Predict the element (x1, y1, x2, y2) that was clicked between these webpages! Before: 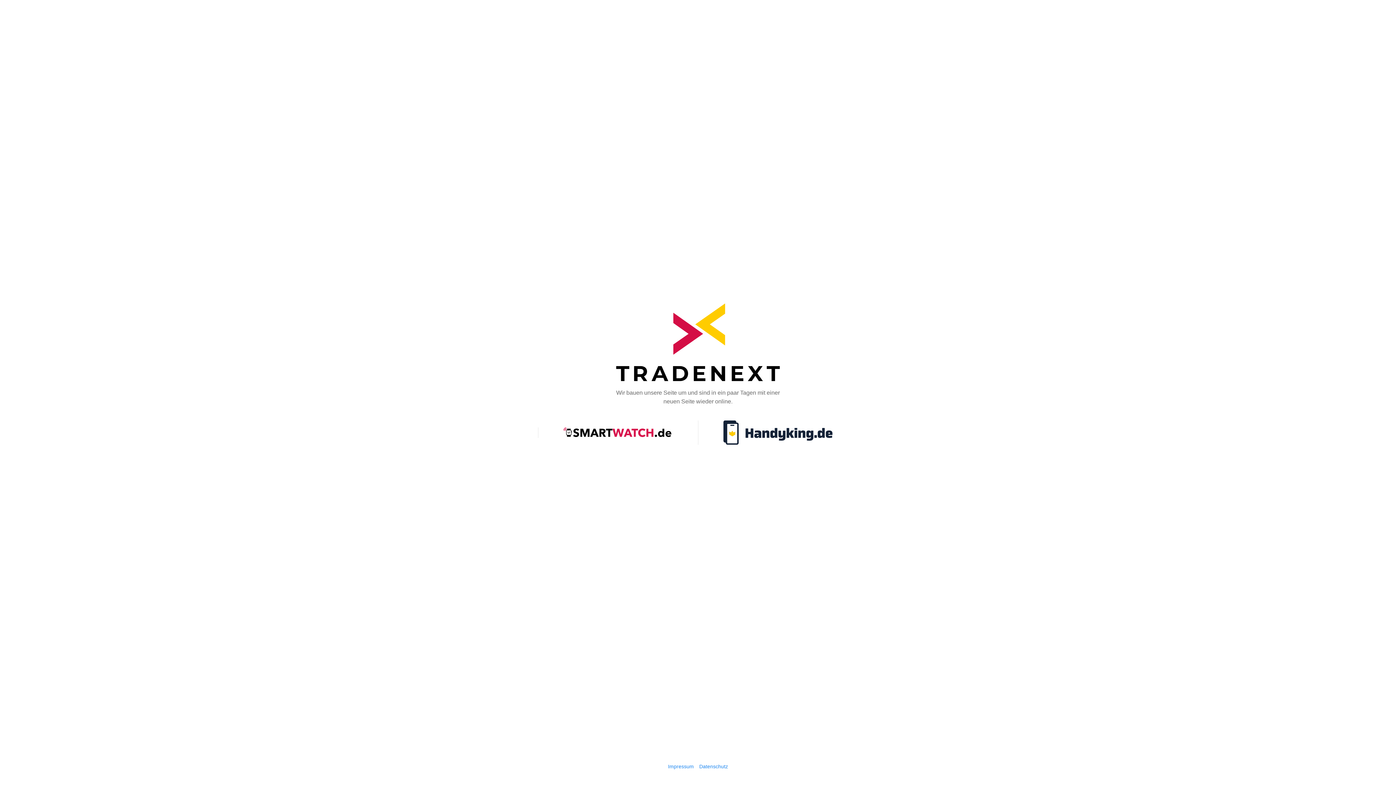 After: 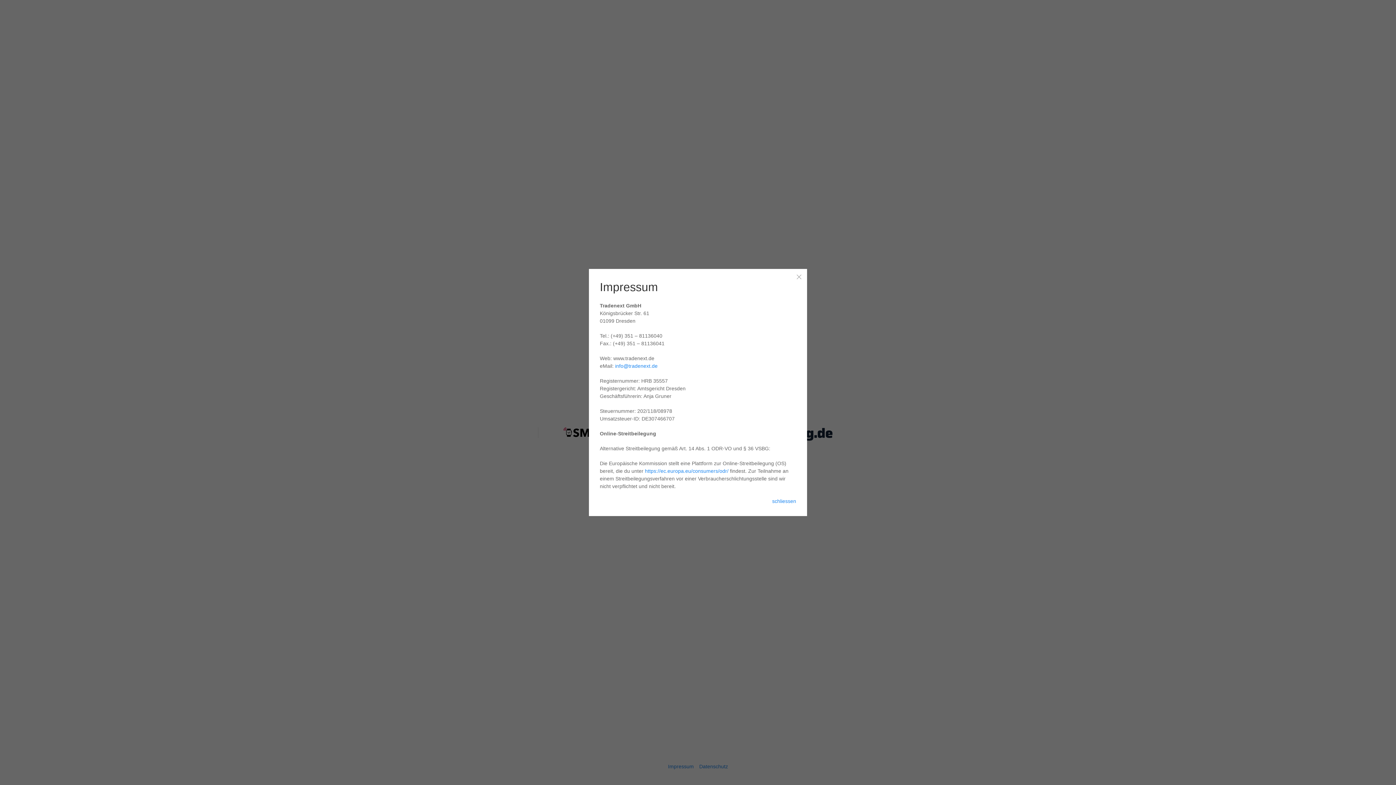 Action: bbox: (662, 763, 694, 770) label: Impressum